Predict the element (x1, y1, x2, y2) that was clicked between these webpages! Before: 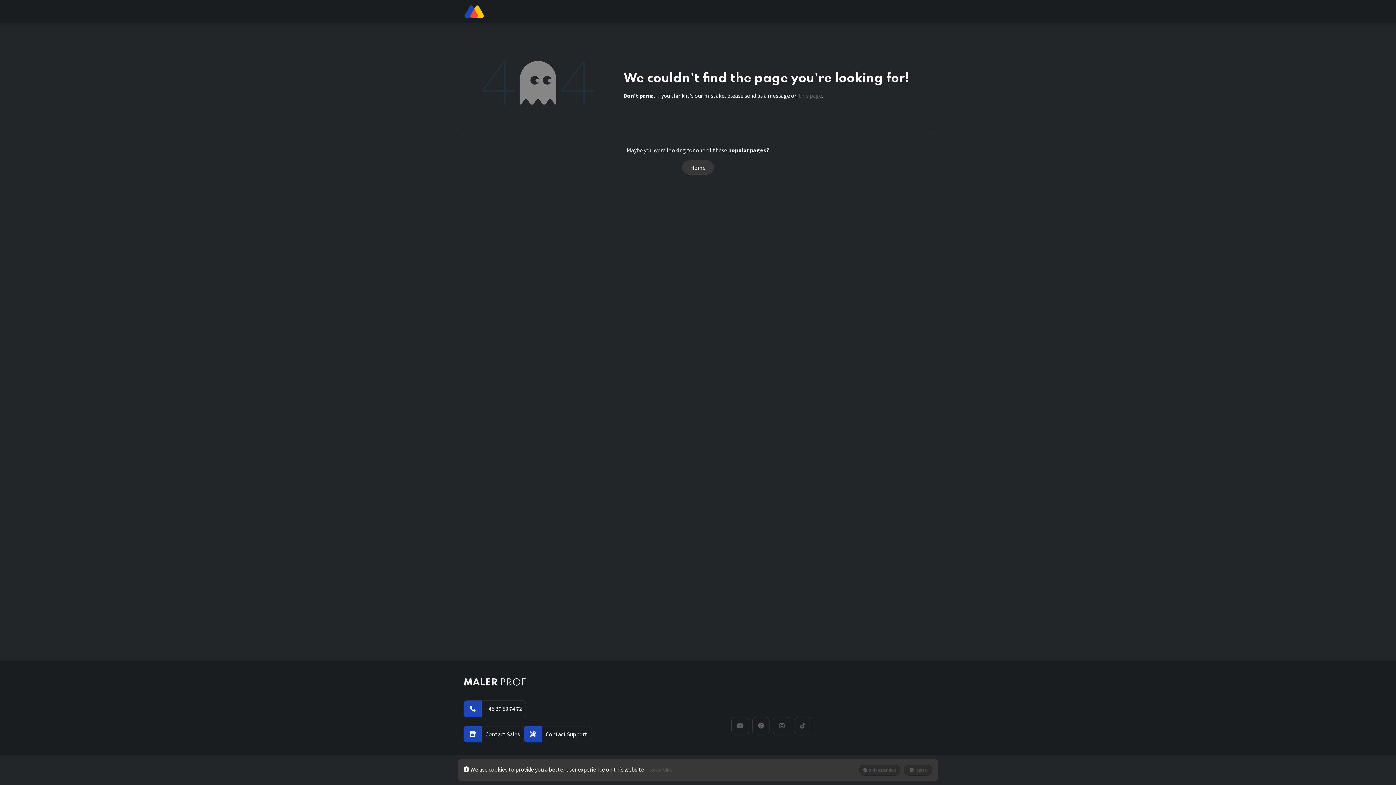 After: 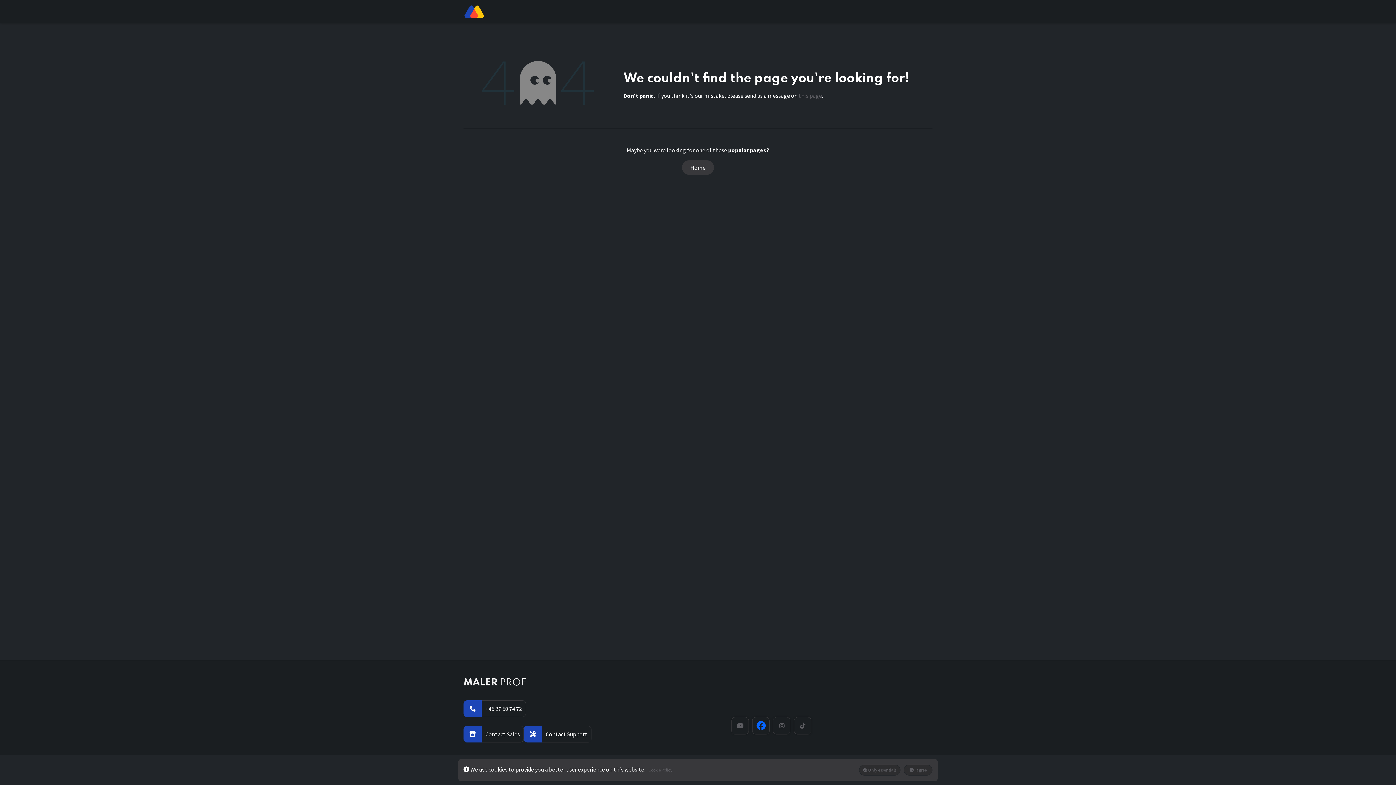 Action: bbox: (752, 717, 769, 735)